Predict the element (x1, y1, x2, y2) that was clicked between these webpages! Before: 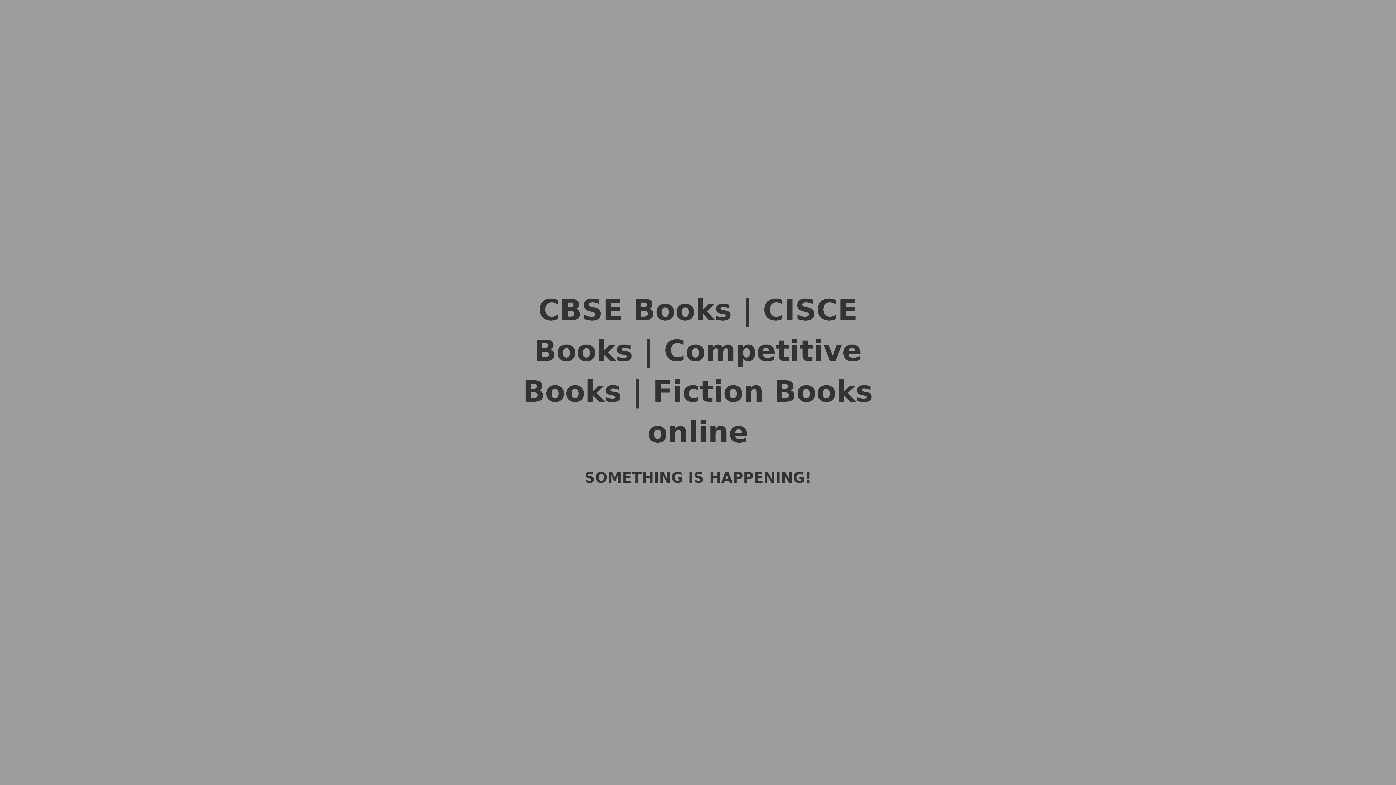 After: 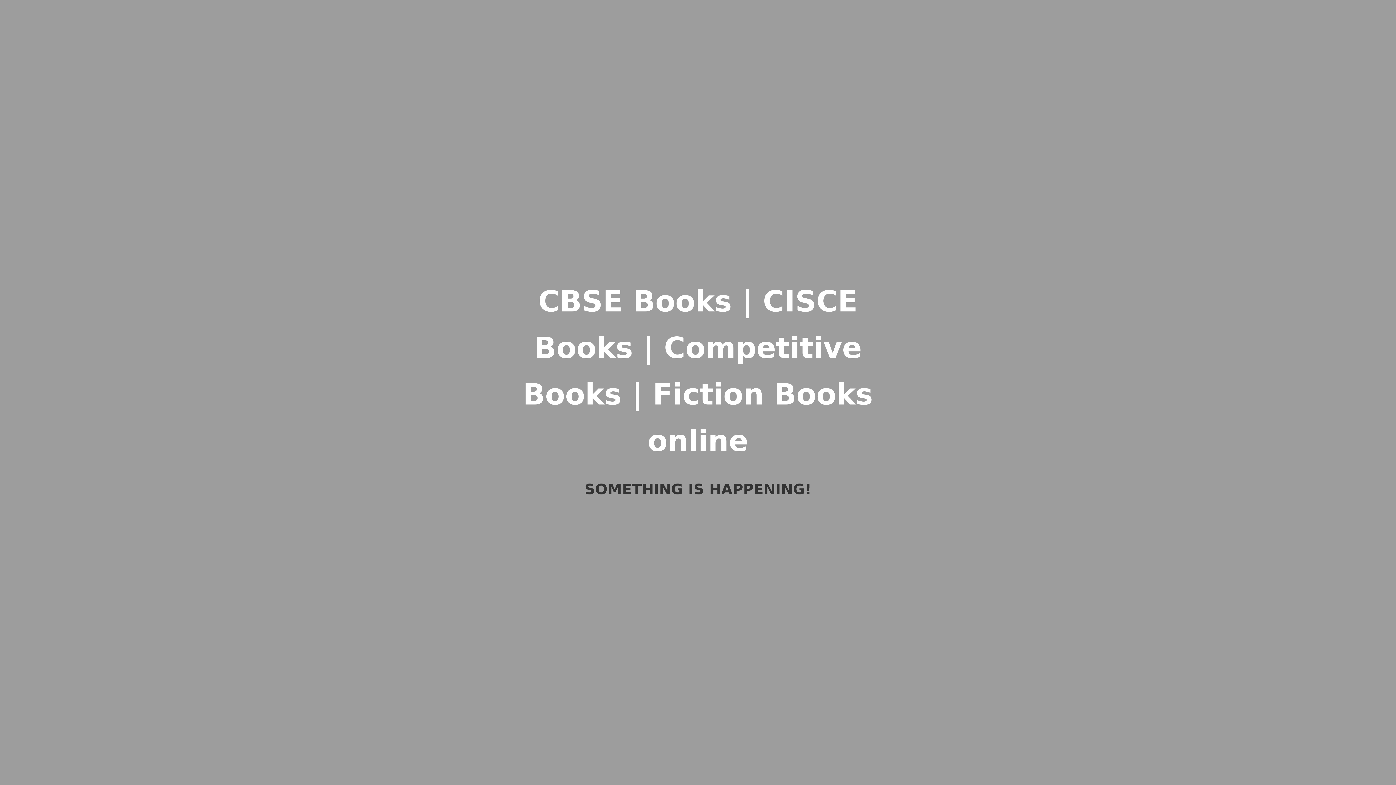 Action: bbox: (497, 429, 898, 445) label: CBSE Books | CISCE Books | Competitive Books | Fiction Books online